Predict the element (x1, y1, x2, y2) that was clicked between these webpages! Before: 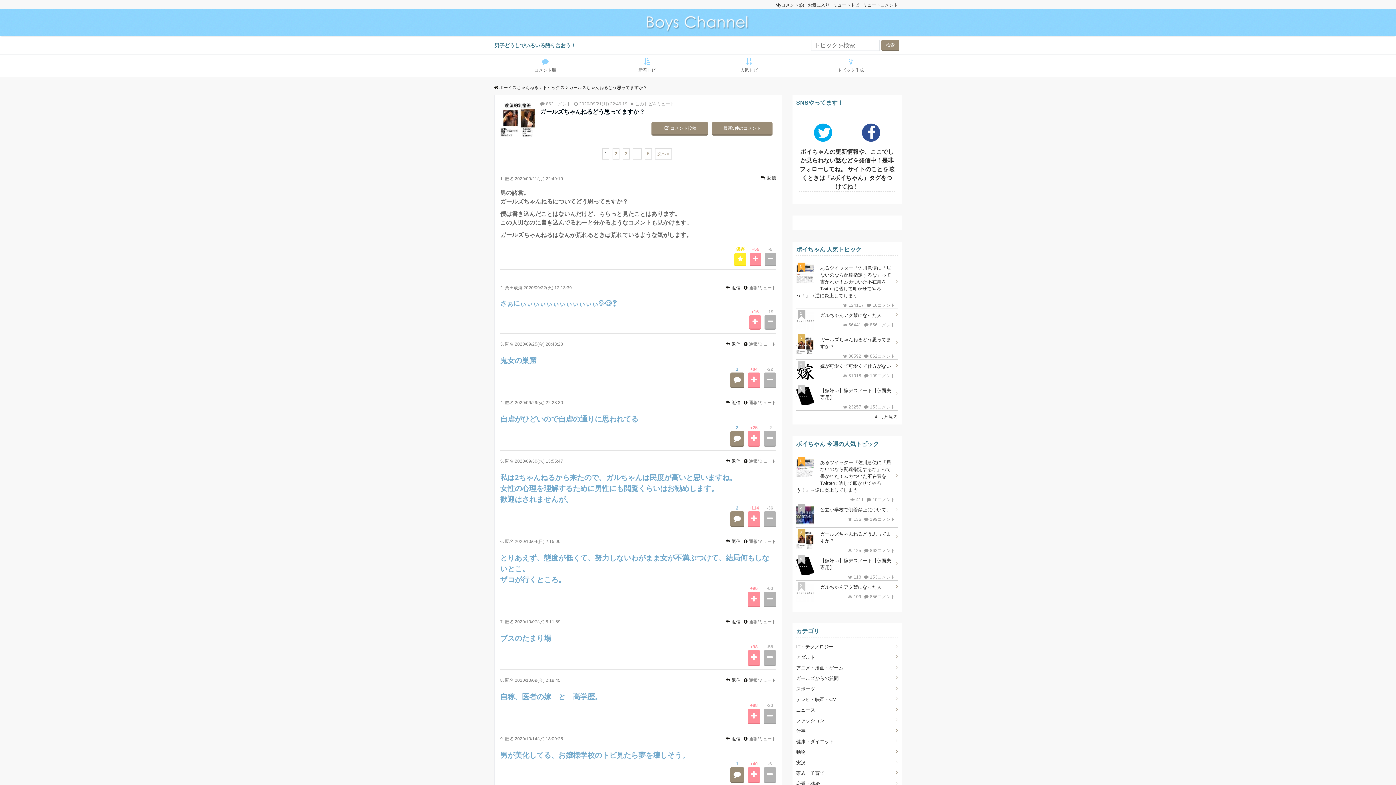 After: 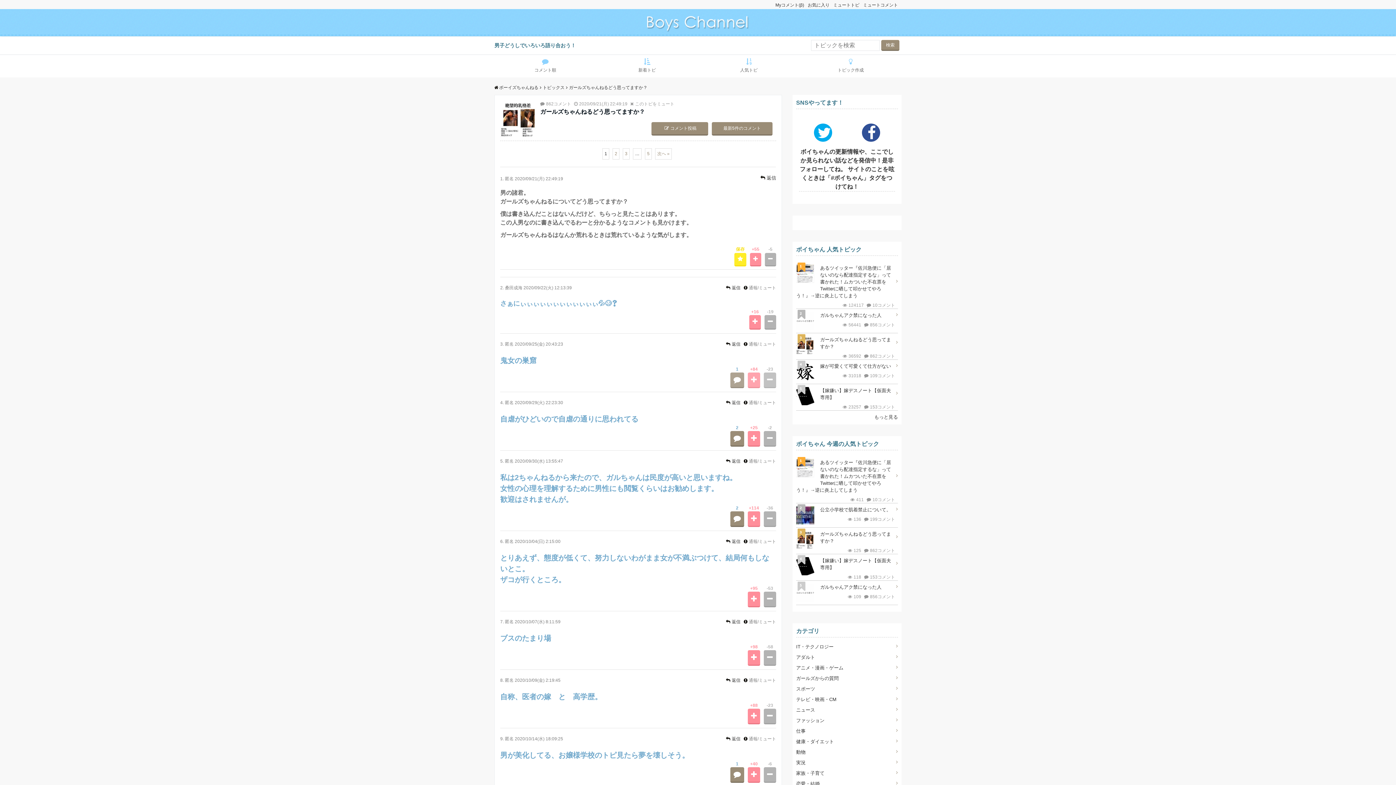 Action: bbox: (763, 372, 776, 388)